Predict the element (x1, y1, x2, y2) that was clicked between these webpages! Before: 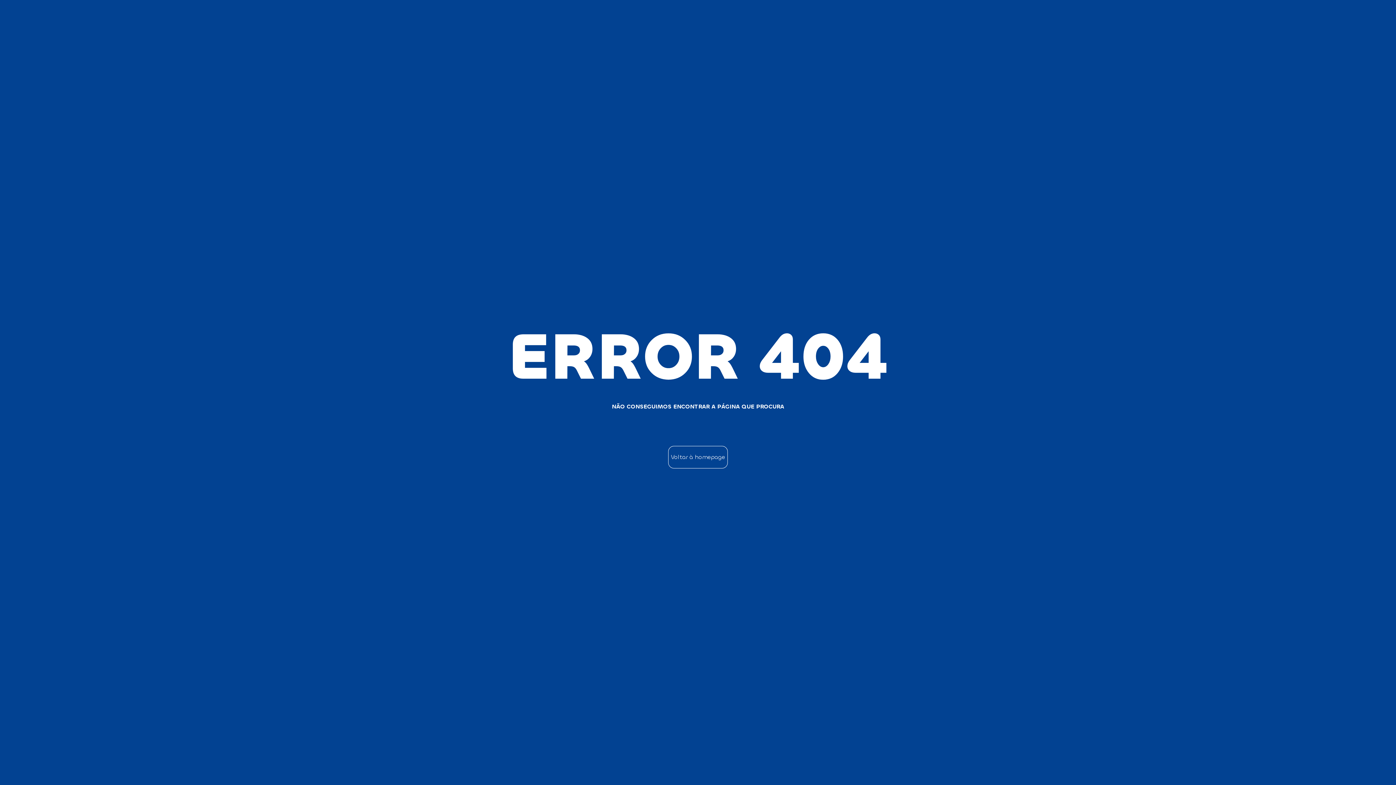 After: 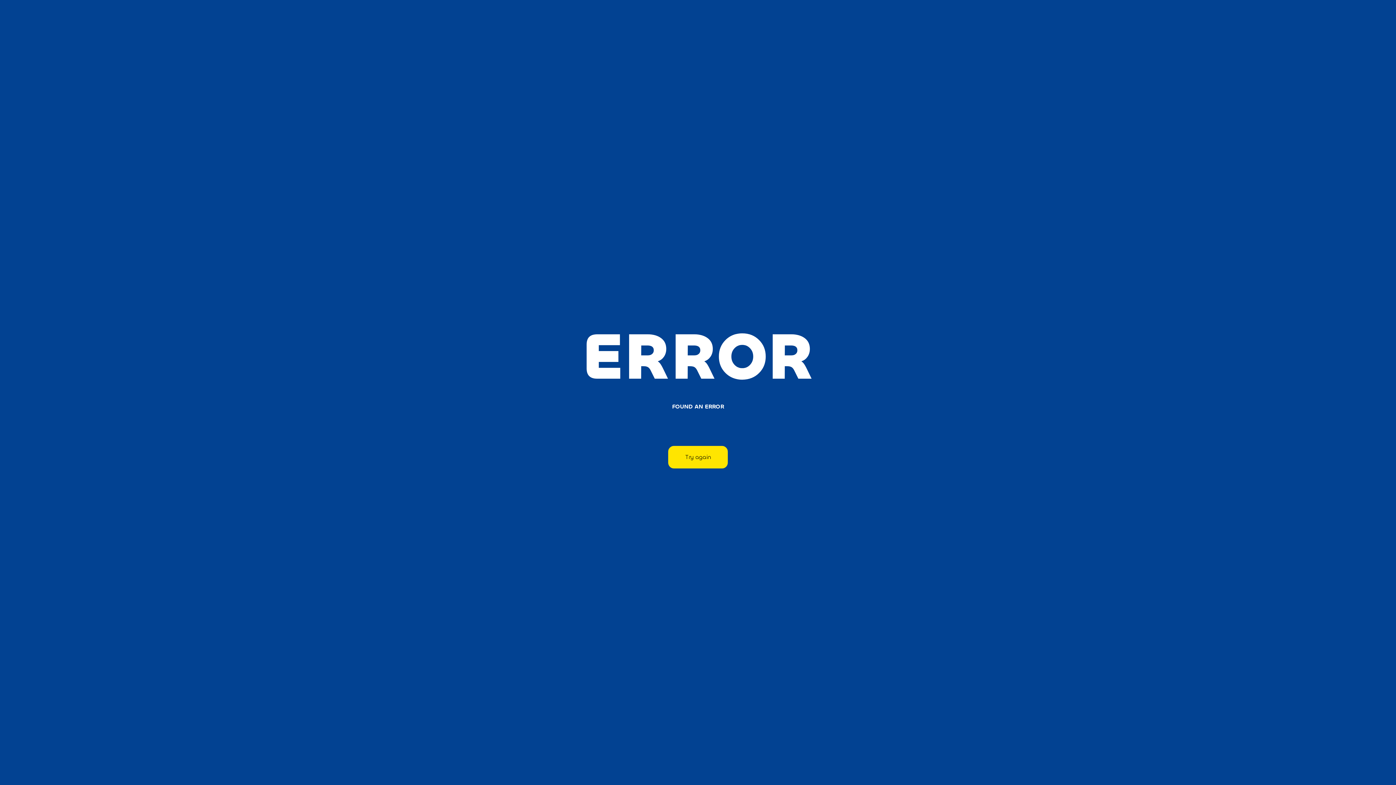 Action: label: Voltar à homepage bbox: (668, 446, 727, 468)